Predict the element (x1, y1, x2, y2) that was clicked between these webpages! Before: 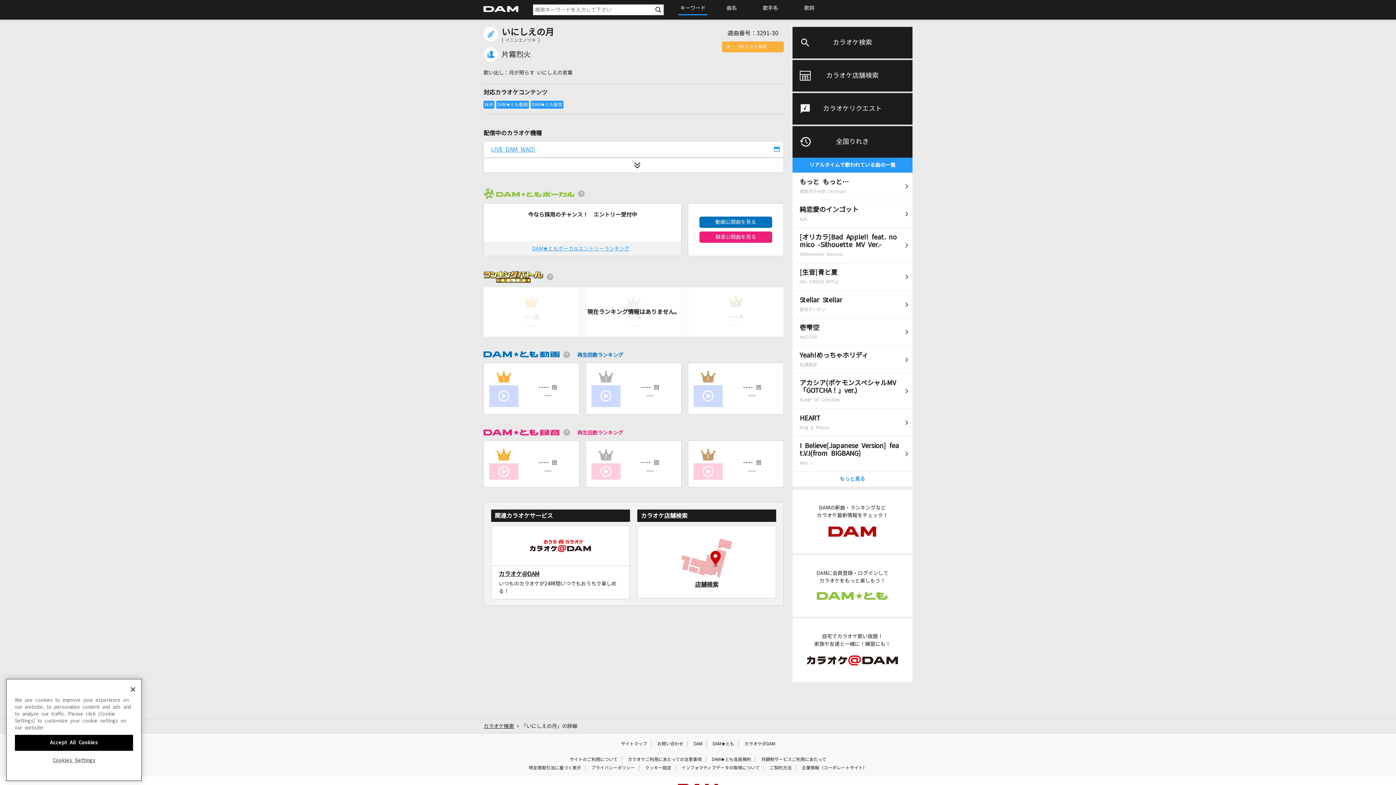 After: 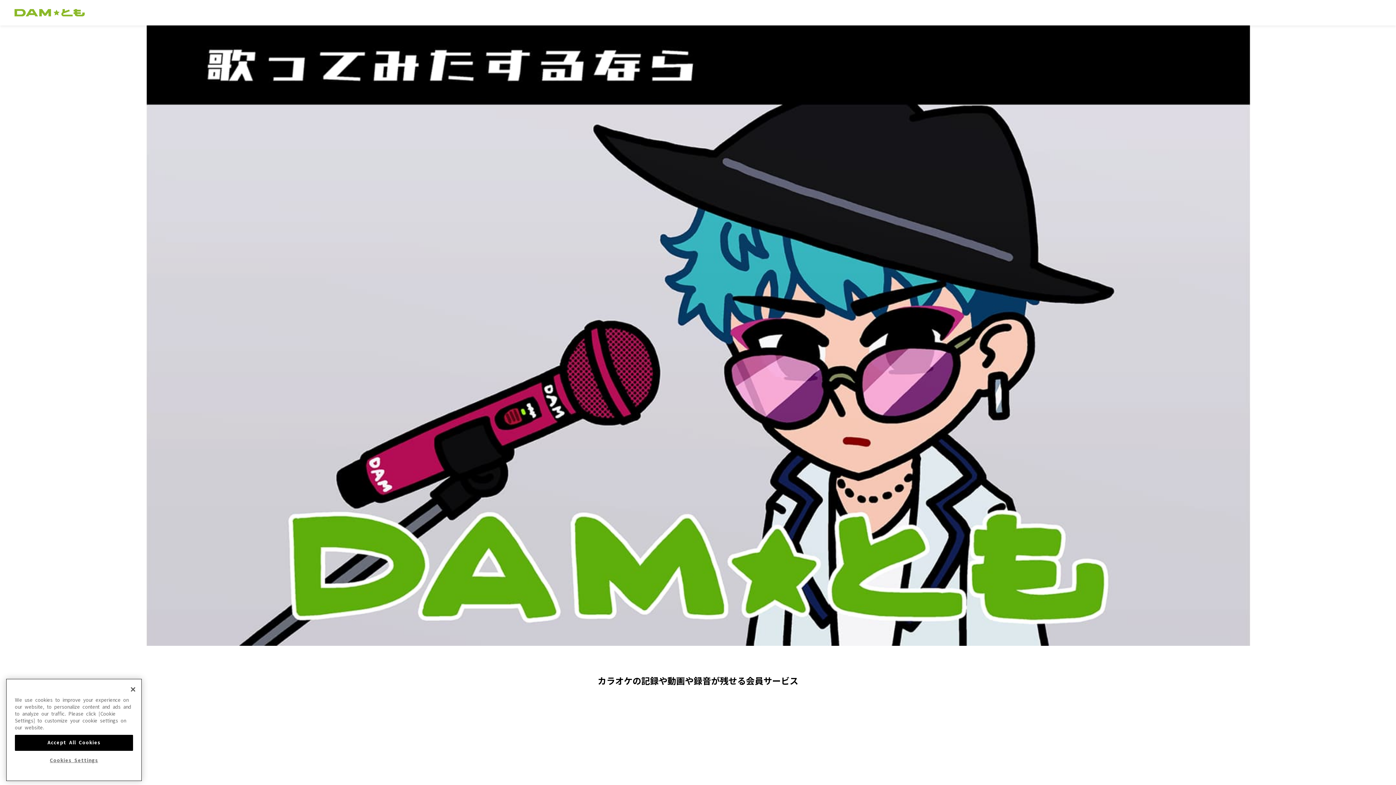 Action: bbox: (578, 190, 584, 196)